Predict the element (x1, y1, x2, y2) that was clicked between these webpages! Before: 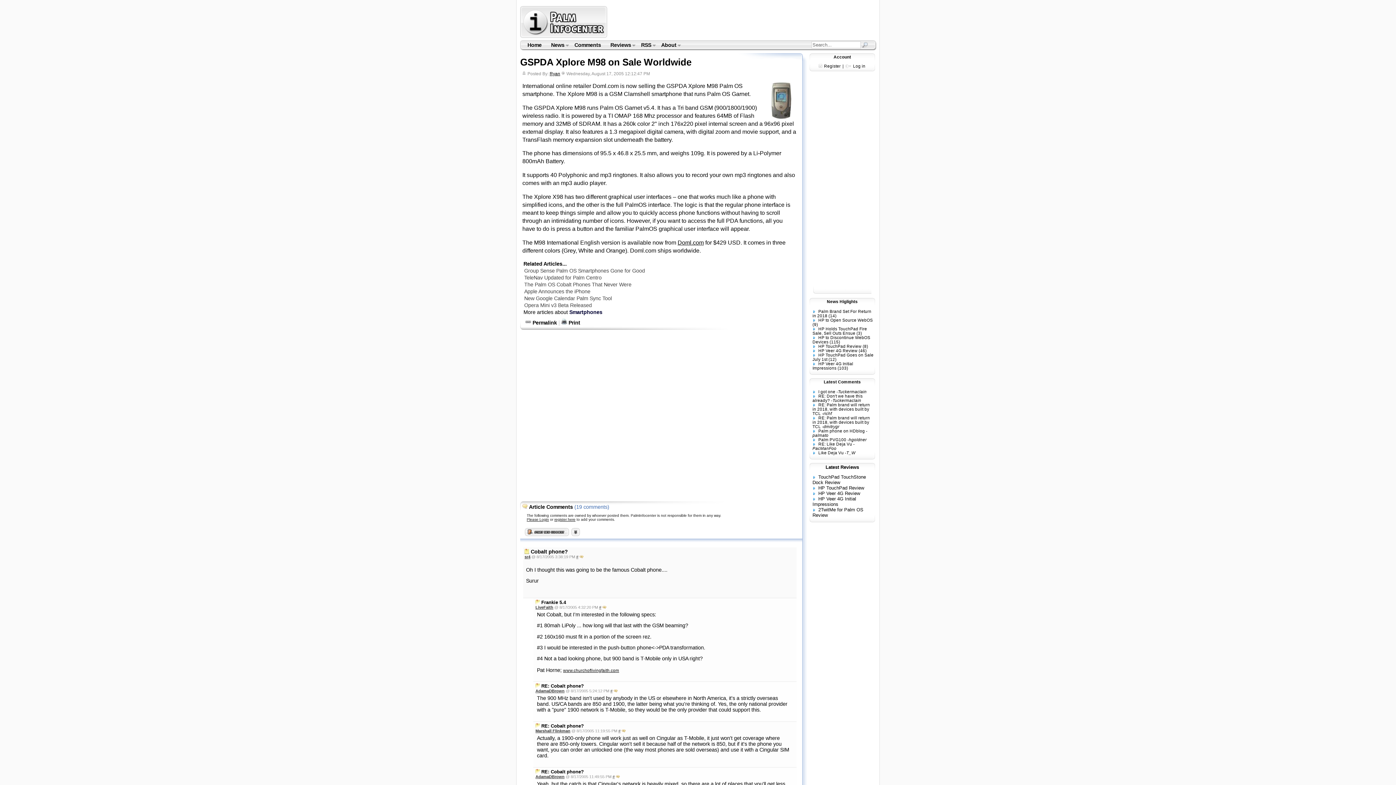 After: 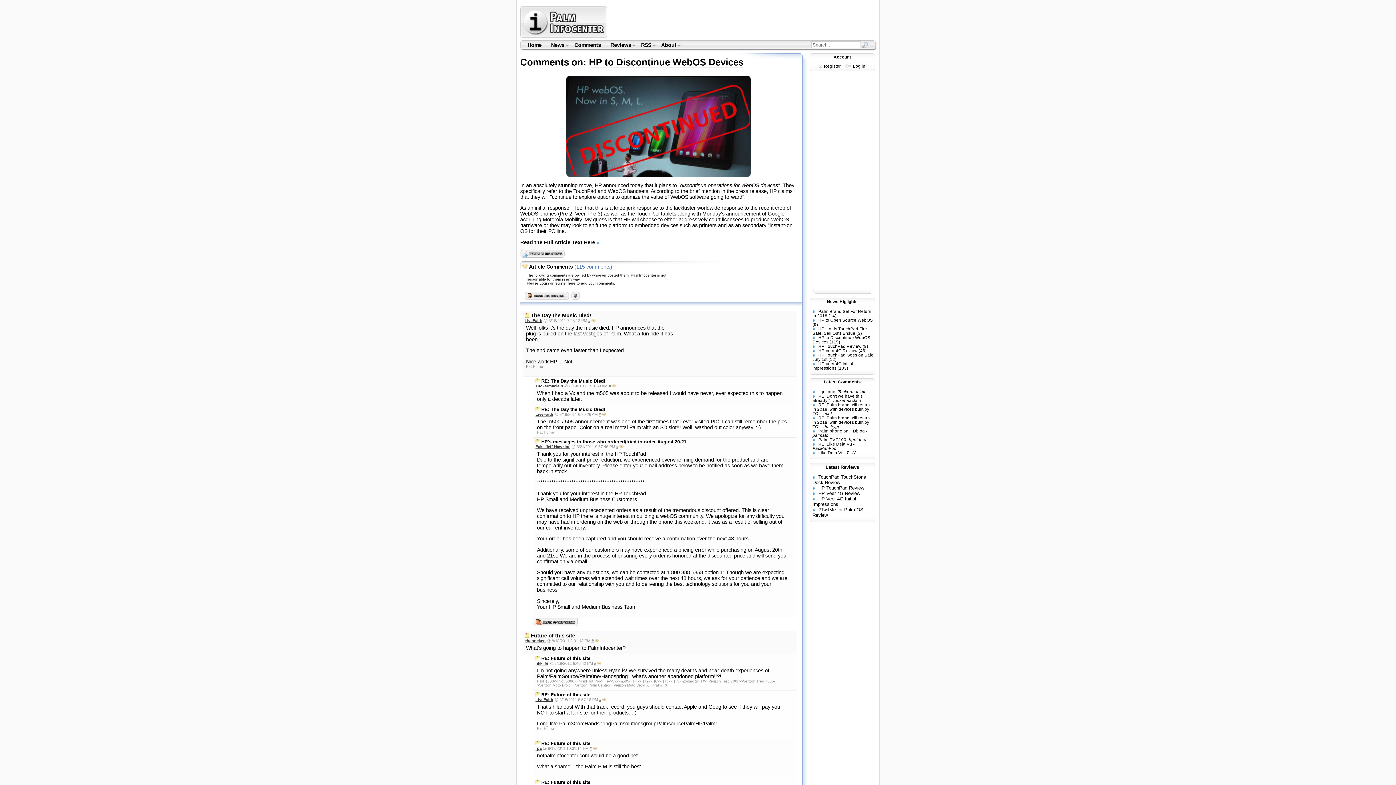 Action: label: (115) bbox: (829, 340, 840, 344)